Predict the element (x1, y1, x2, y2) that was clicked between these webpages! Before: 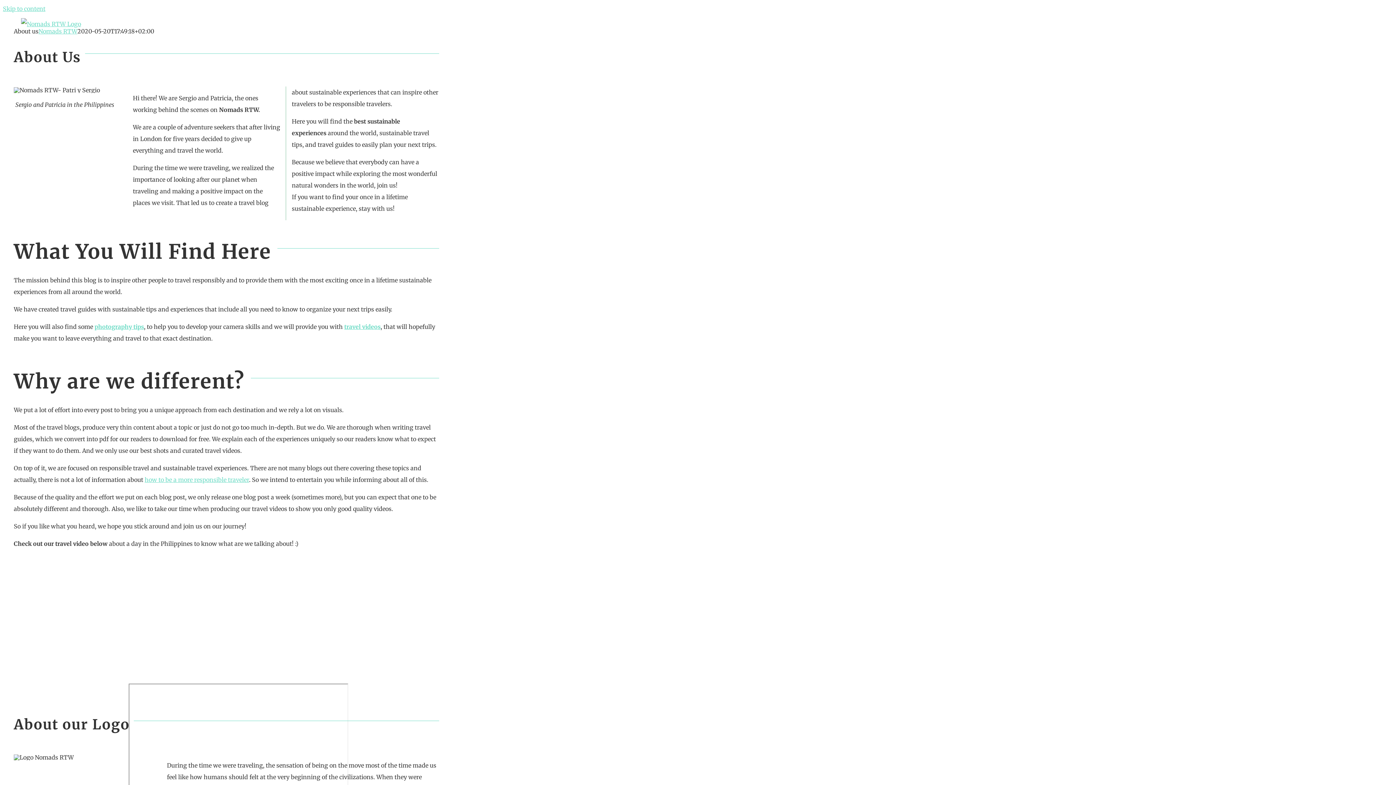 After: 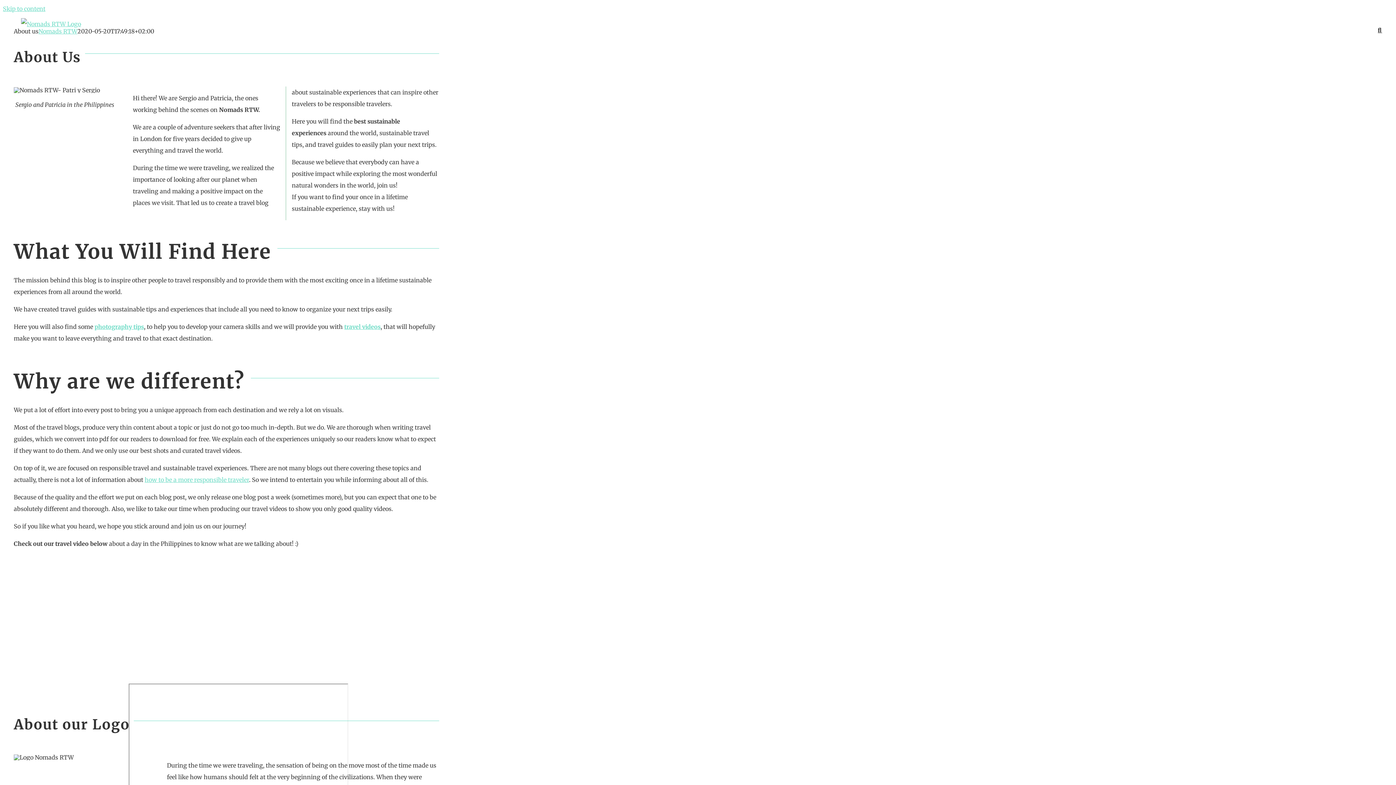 Action: bbox: (1378, 14, 1382, 43) label: Search